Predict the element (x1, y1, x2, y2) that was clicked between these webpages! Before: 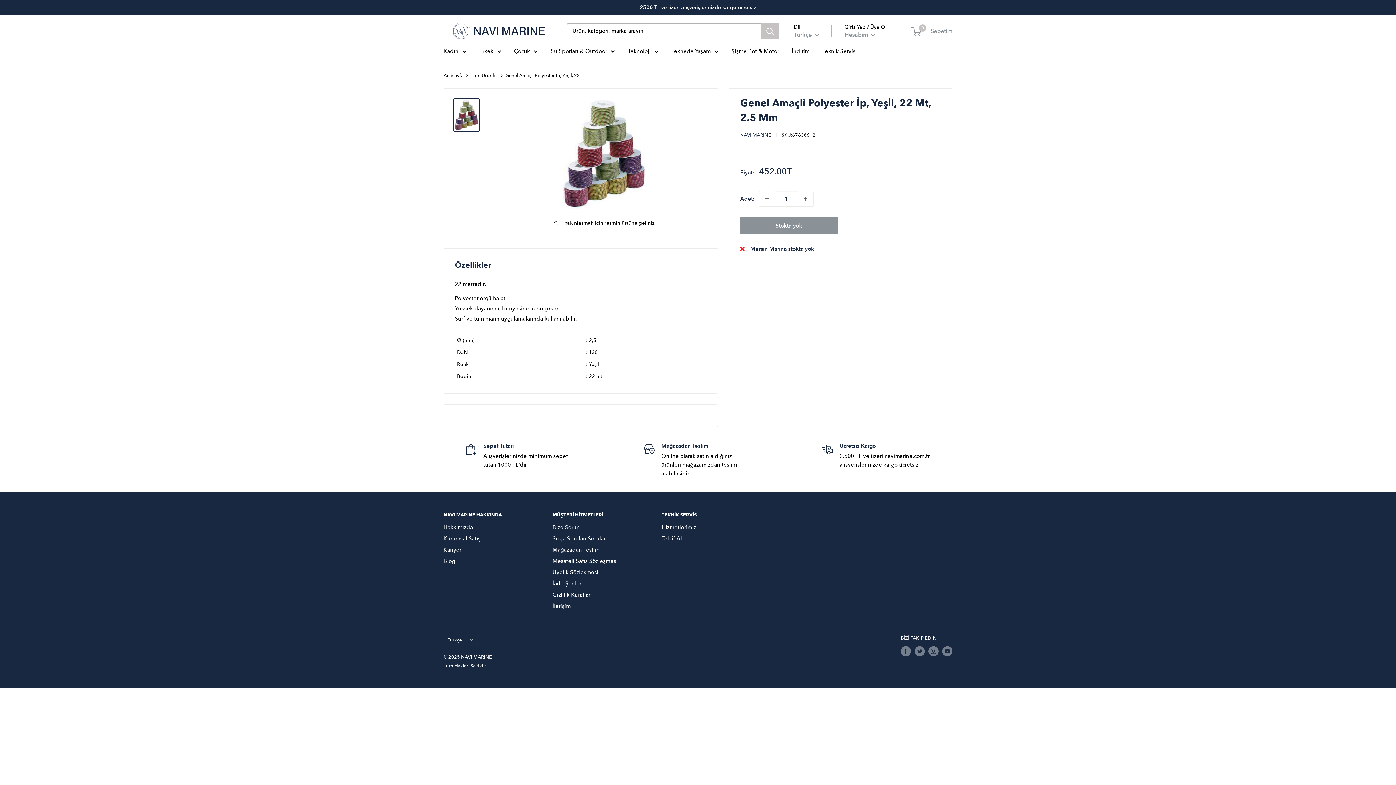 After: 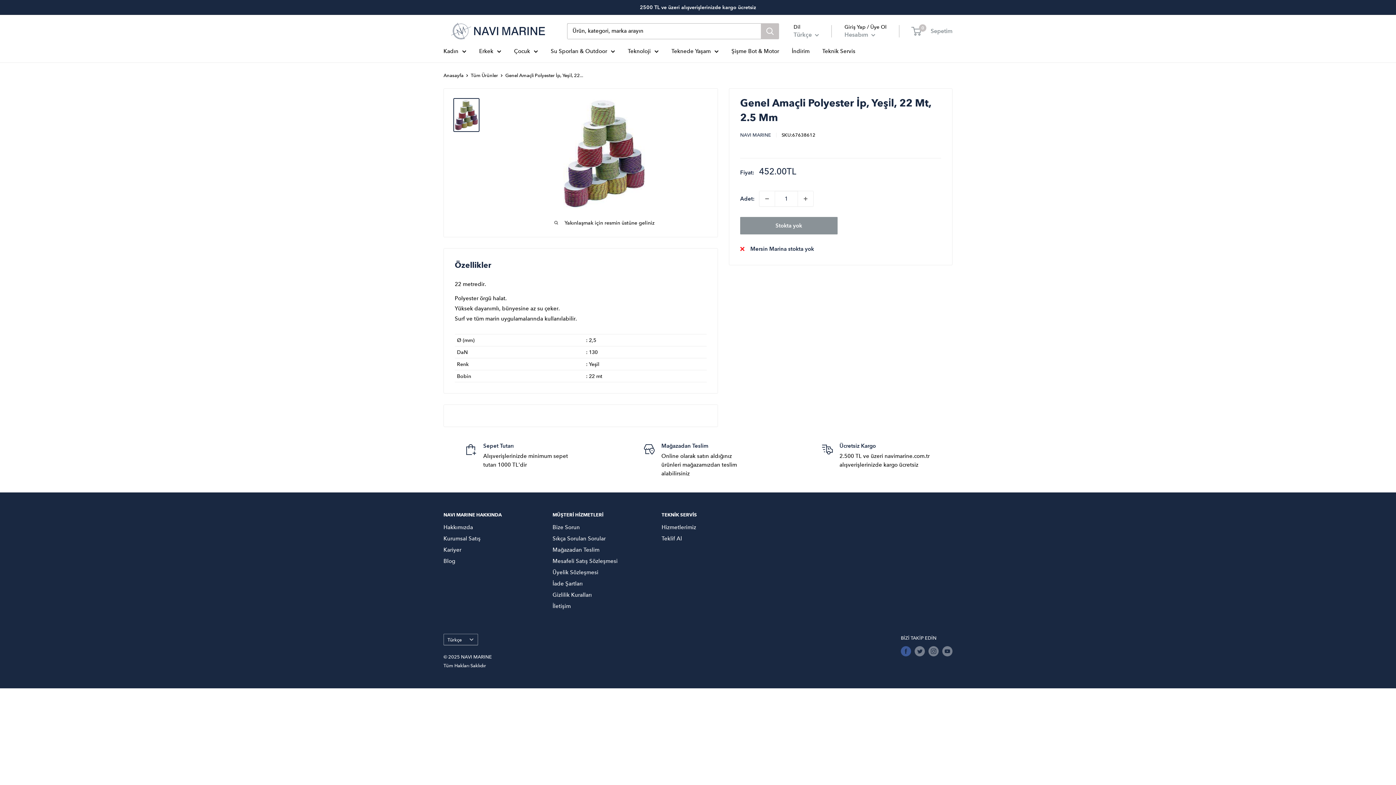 Action: label: Bizi Facebook'da takip edin bbox: (901, 646, 911, 656)